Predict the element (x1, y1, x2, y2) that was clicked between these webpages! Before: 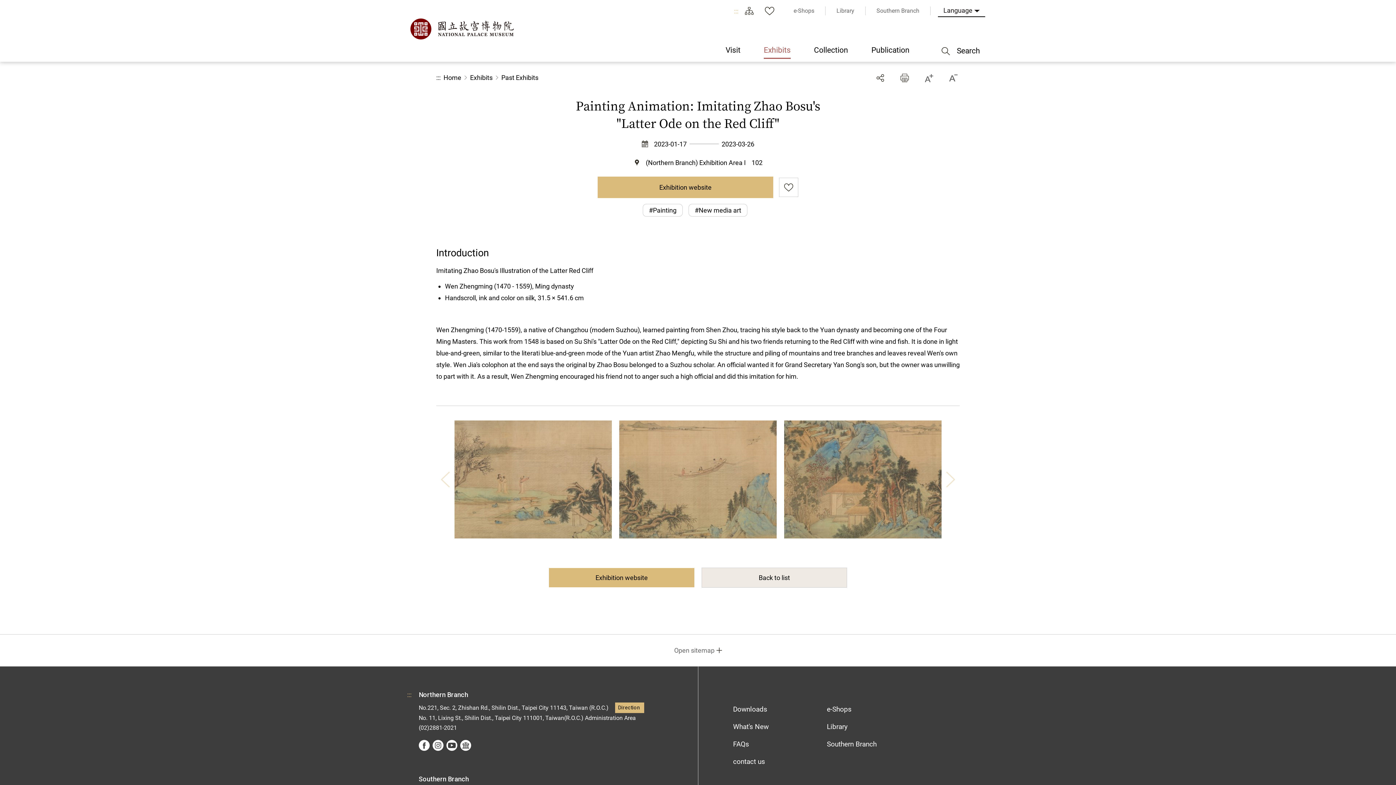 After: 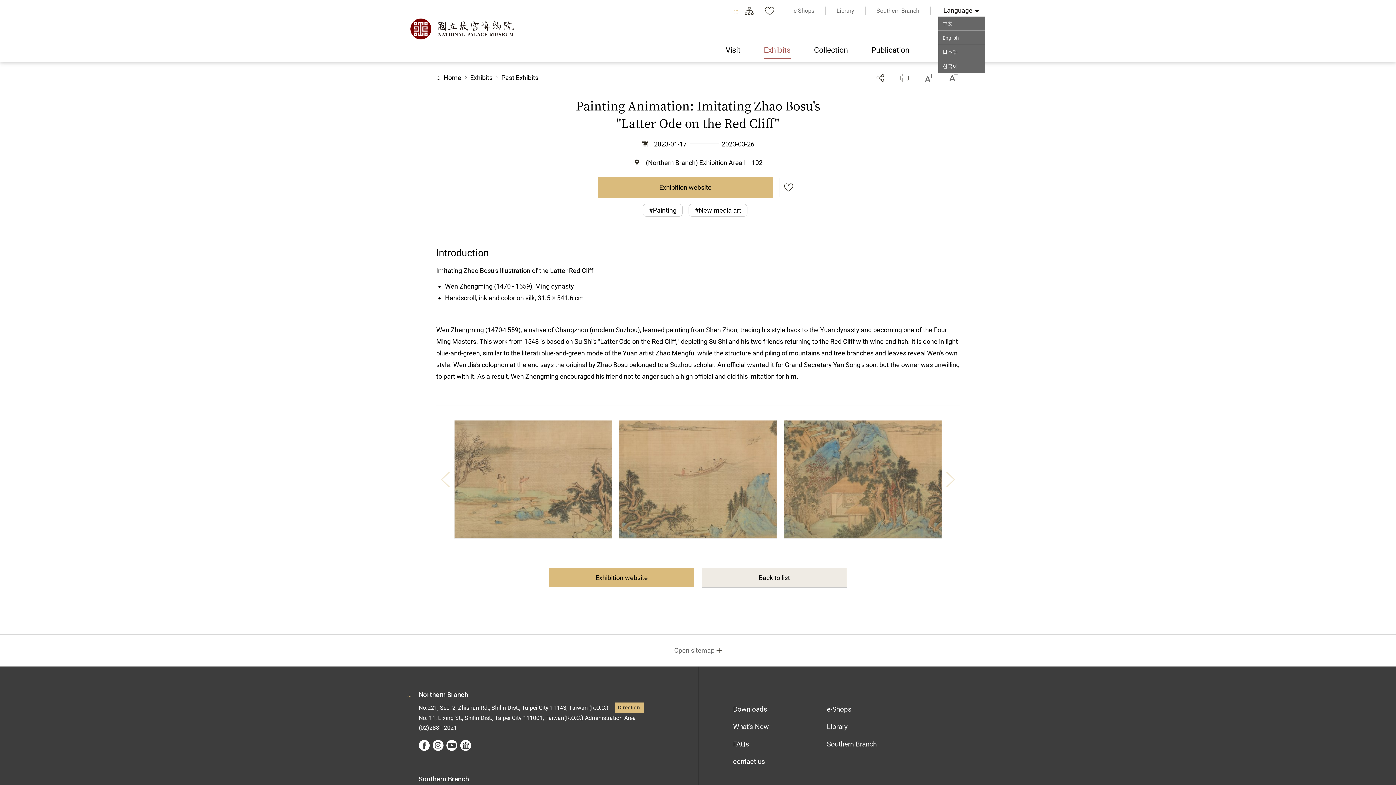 Action: label: Language bbox: (938, 4, 985, 16)